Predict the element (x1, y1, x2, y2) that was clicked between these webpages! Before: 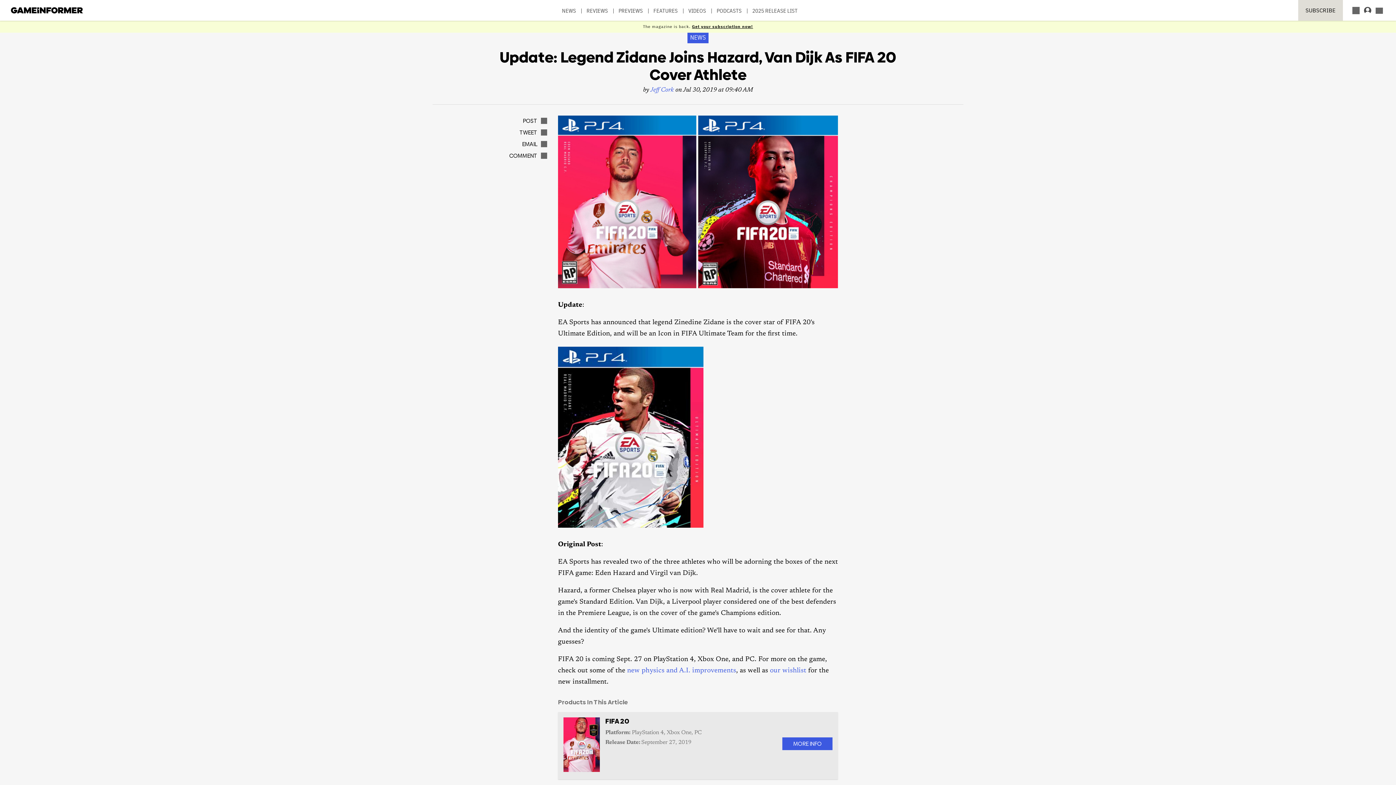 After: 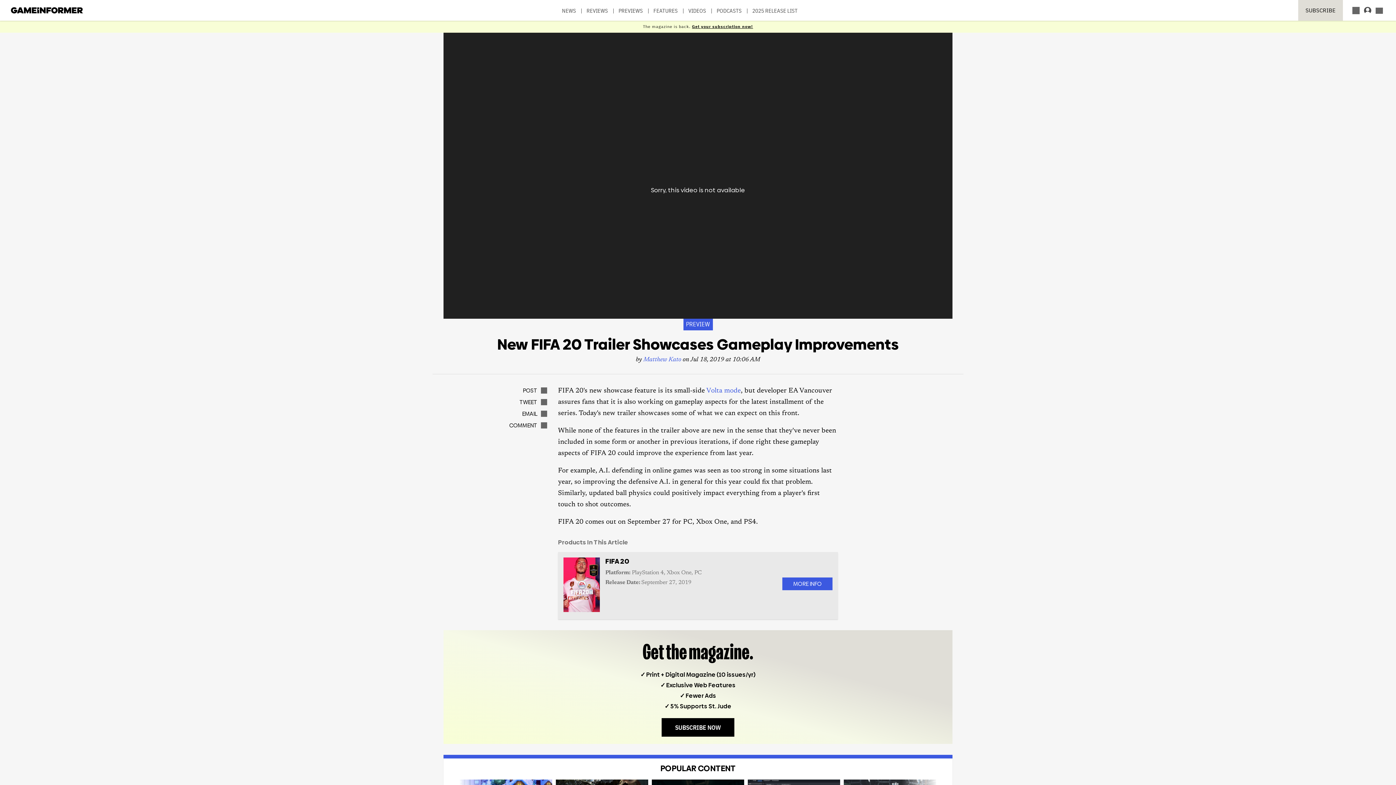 Action: bbox: (627, 667, 736, 674) label: new physics and A.I. improvements